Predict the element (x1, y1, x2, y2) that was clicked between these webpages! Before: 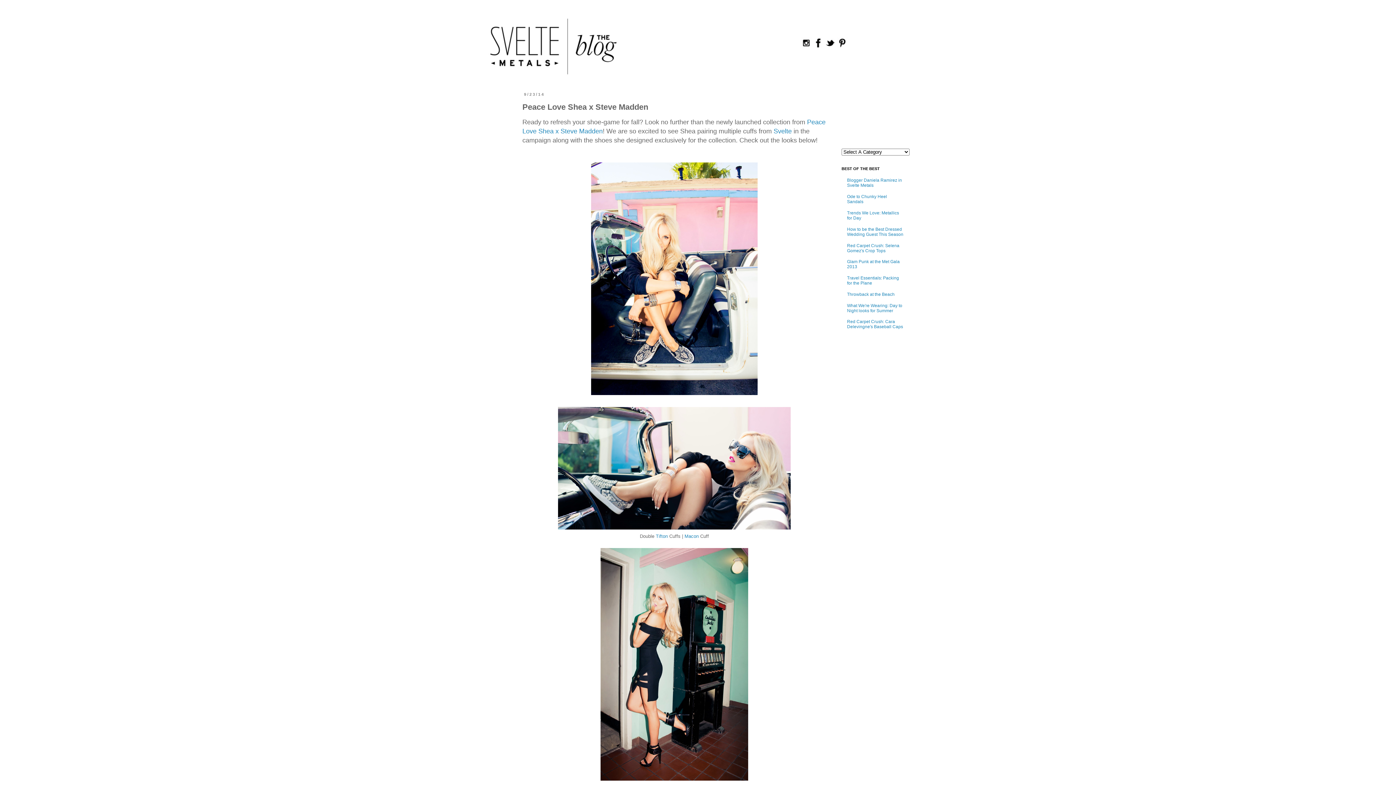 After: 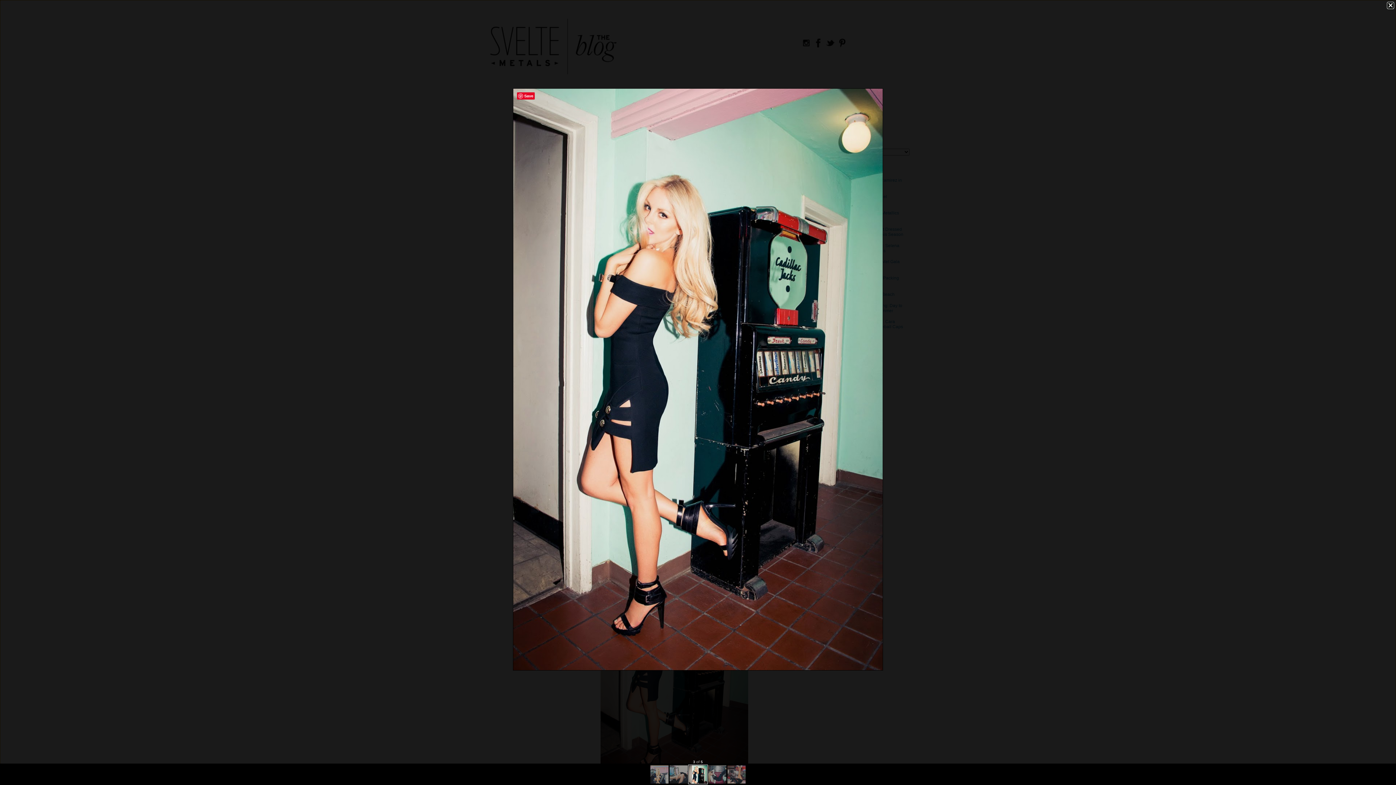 Action: bbox: (598, 778, 750, 783)